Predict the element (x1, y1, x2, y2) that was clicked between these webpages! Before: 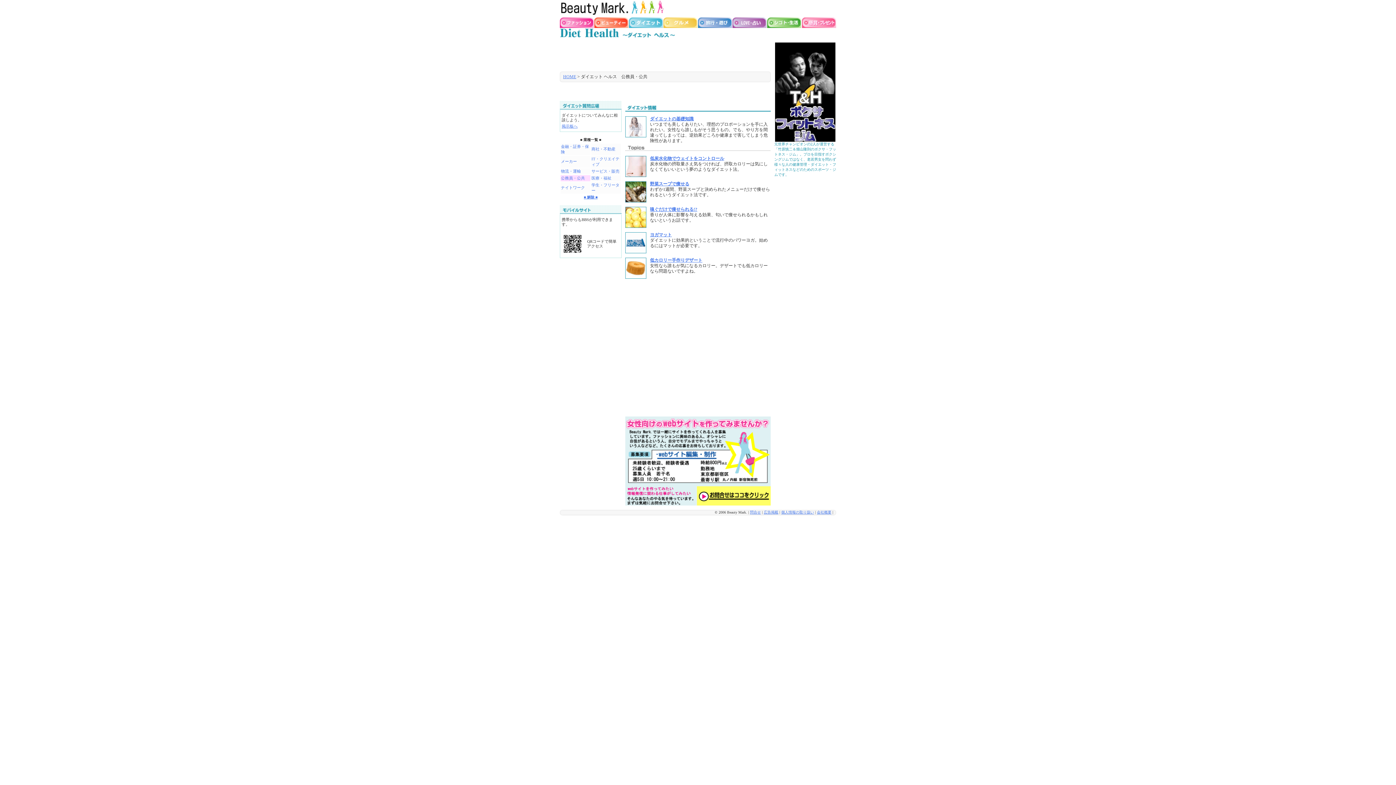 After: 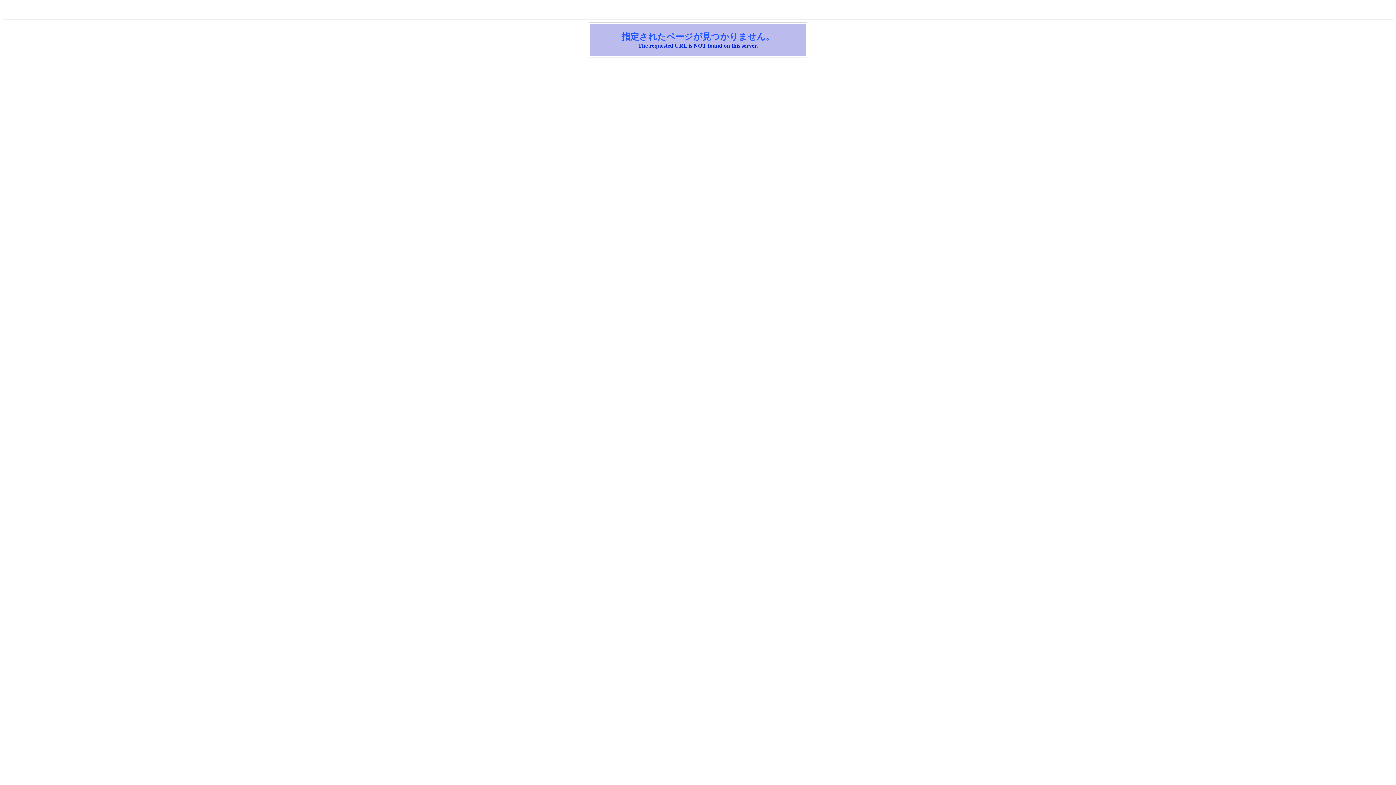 Action: bbox: (698, 22, 732, 29)